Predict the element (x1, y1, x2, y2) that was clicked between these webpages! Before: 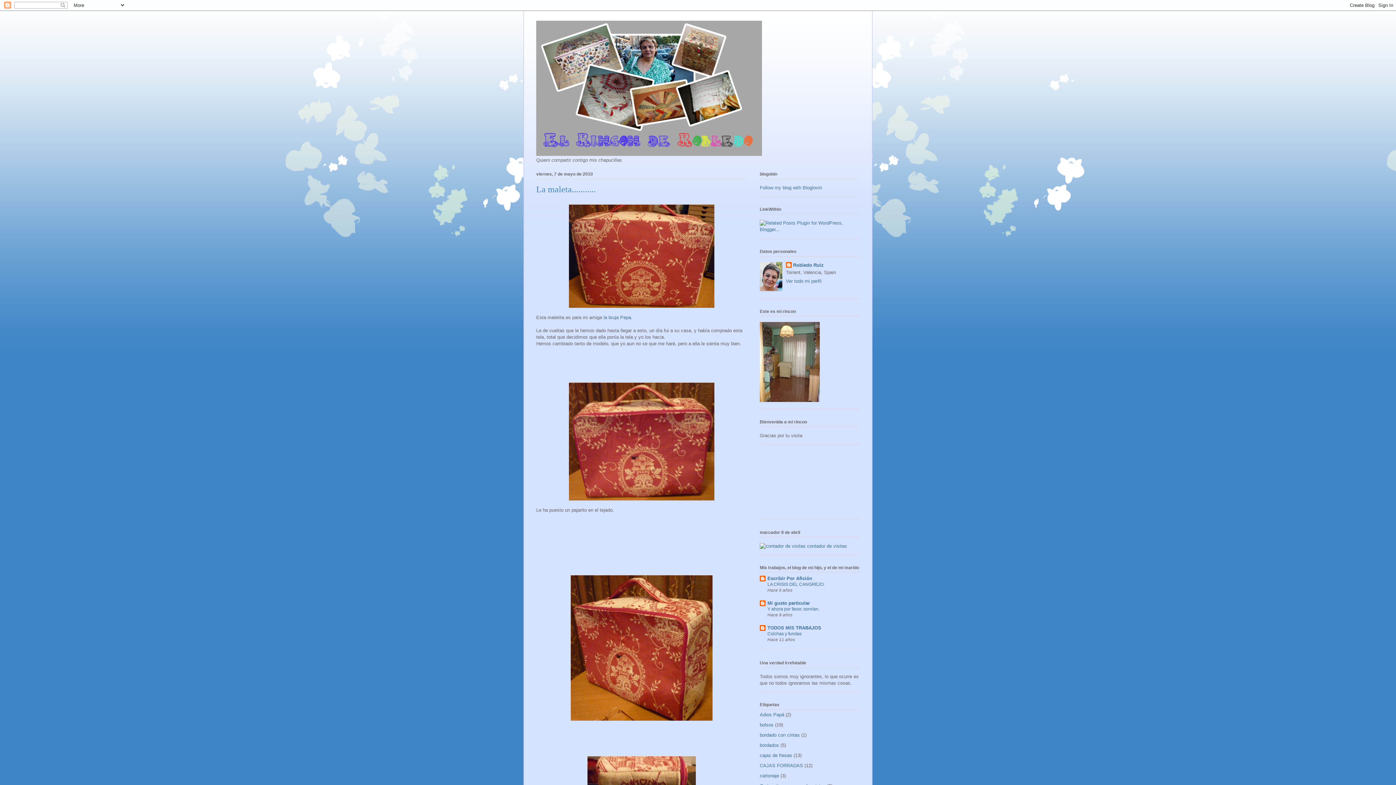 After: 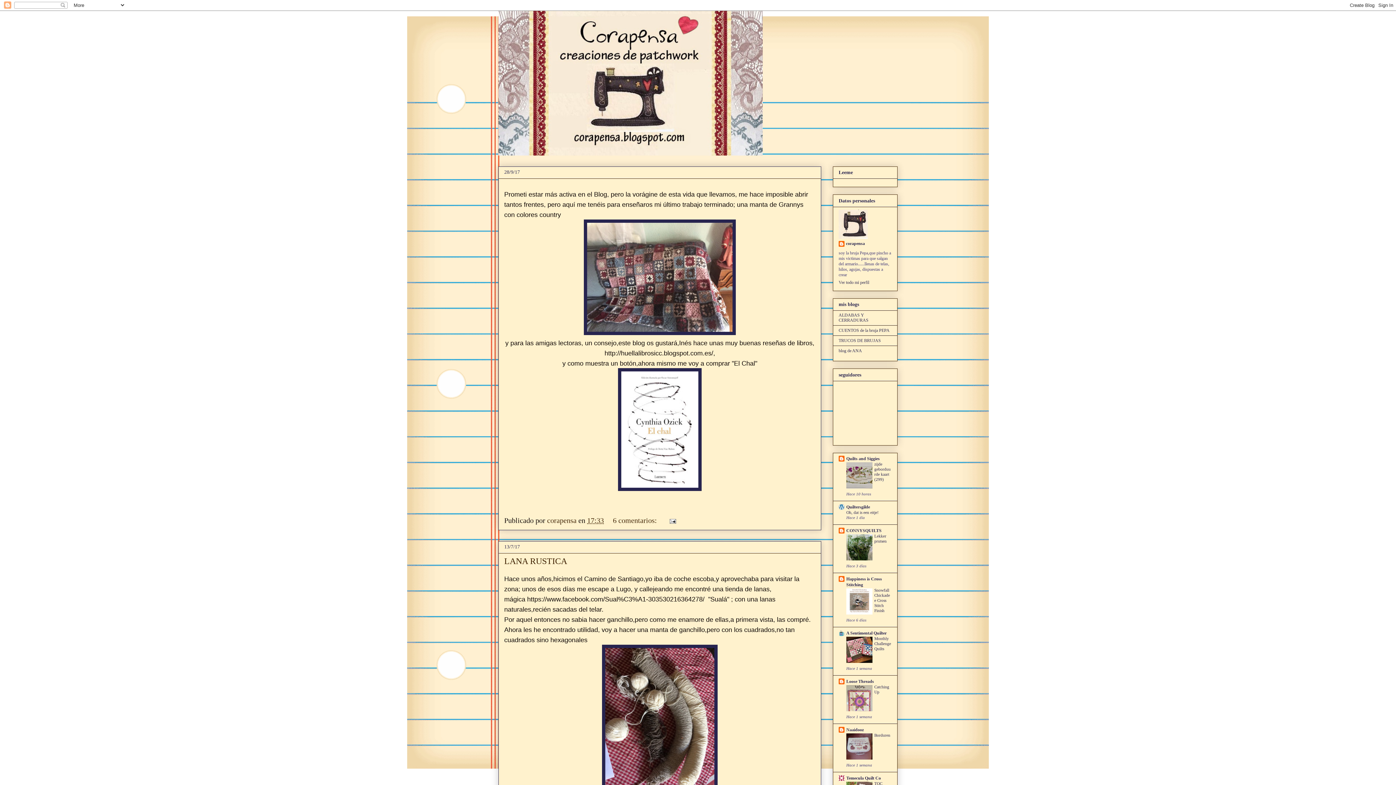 Action: bbox: (602, 314, 632, 320) label:  la bruja Pepa.